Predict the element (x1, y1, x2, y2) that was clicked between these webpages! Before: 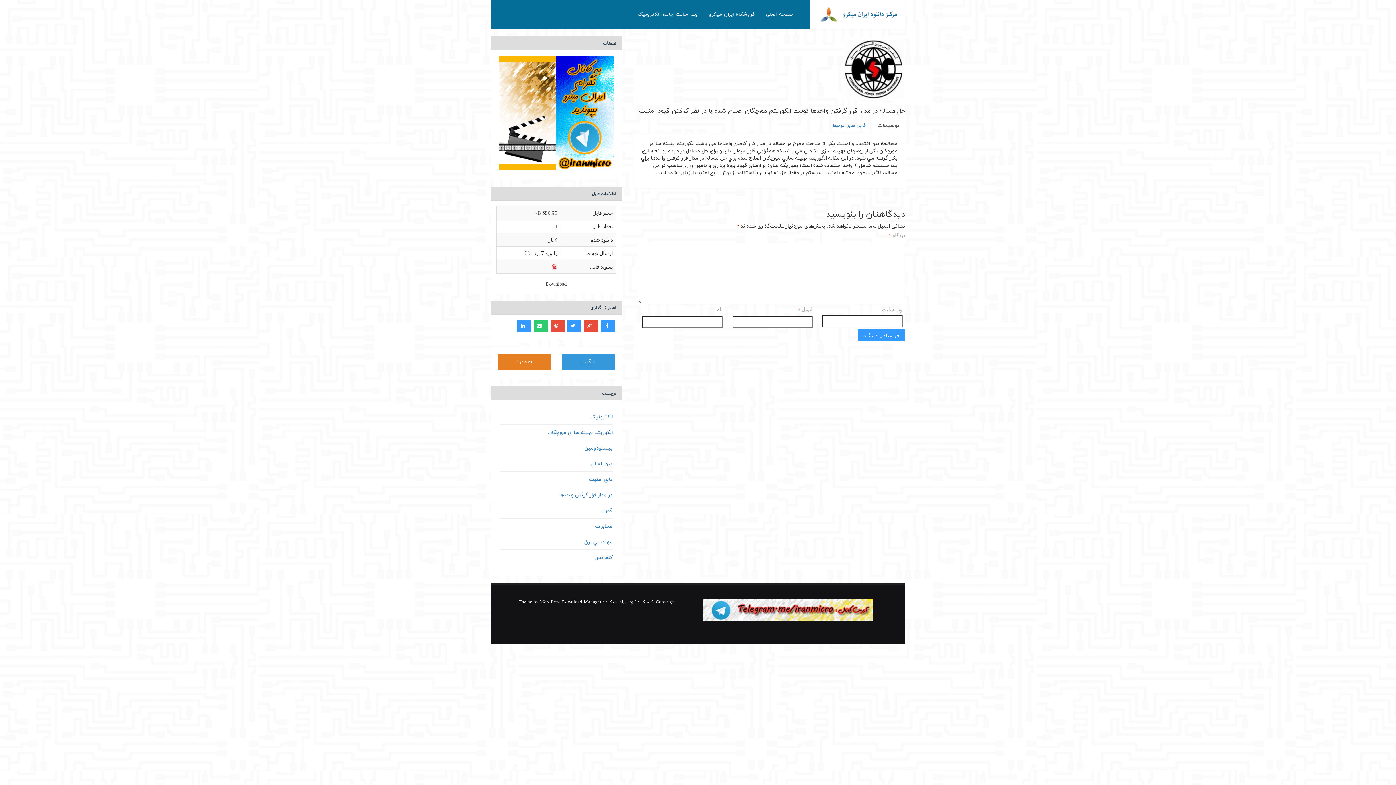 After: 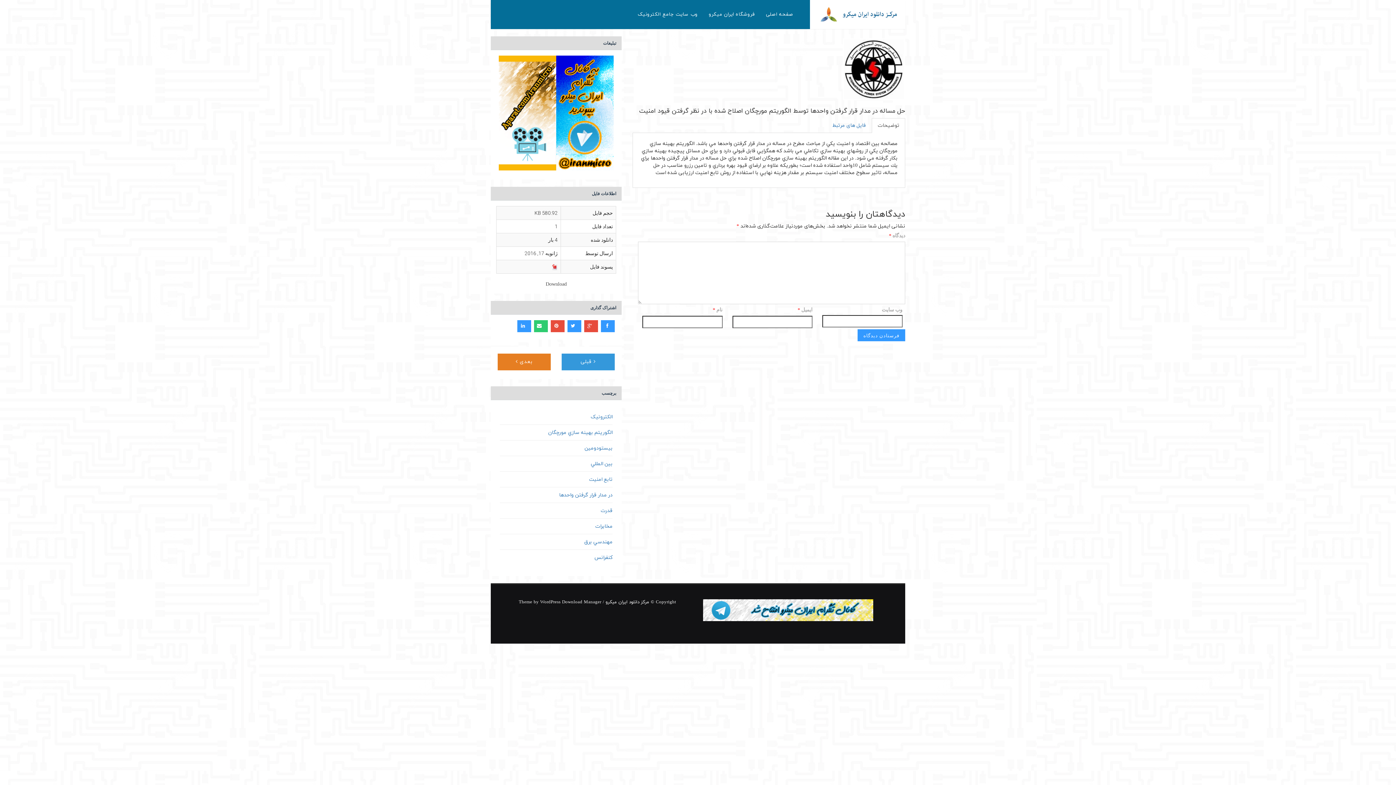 Action: bbox: (517, 320, 531, 332)